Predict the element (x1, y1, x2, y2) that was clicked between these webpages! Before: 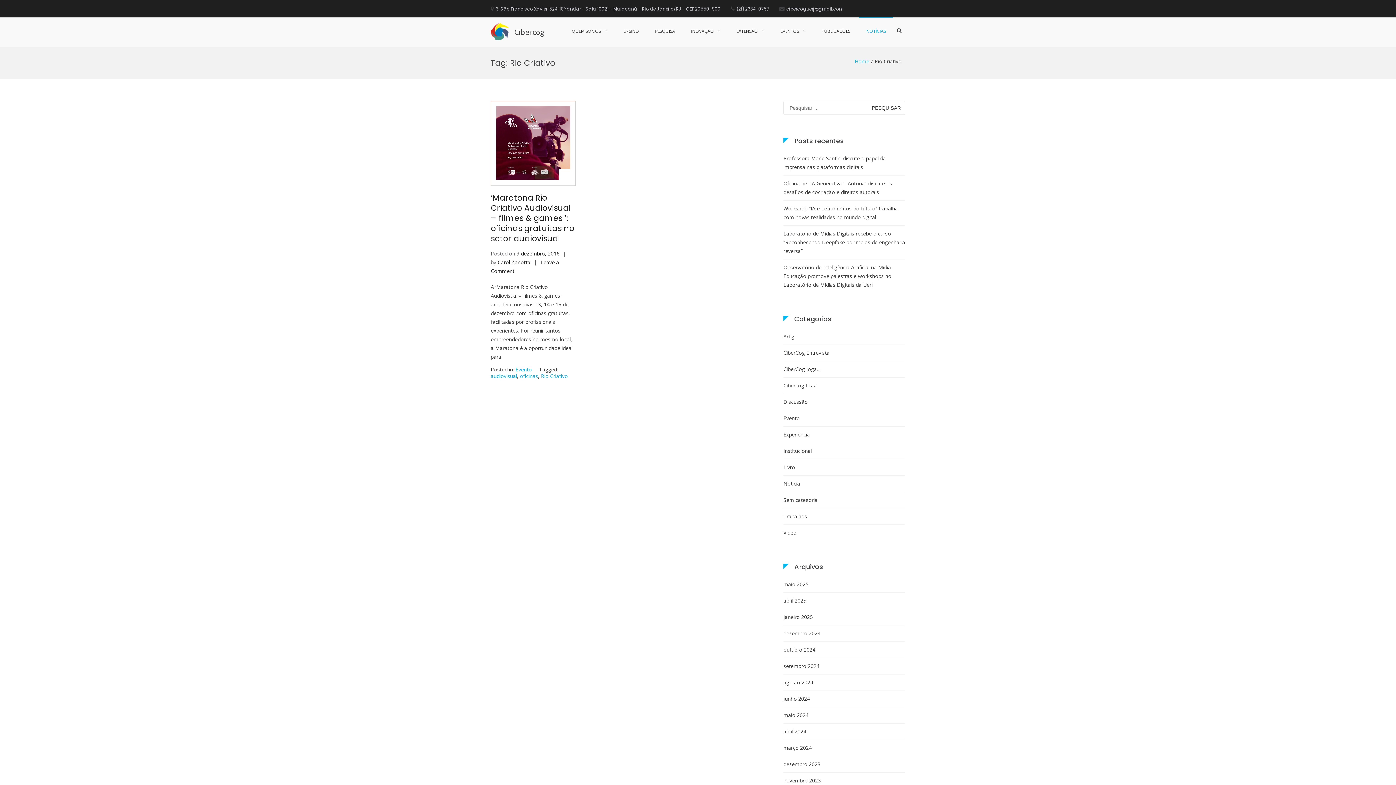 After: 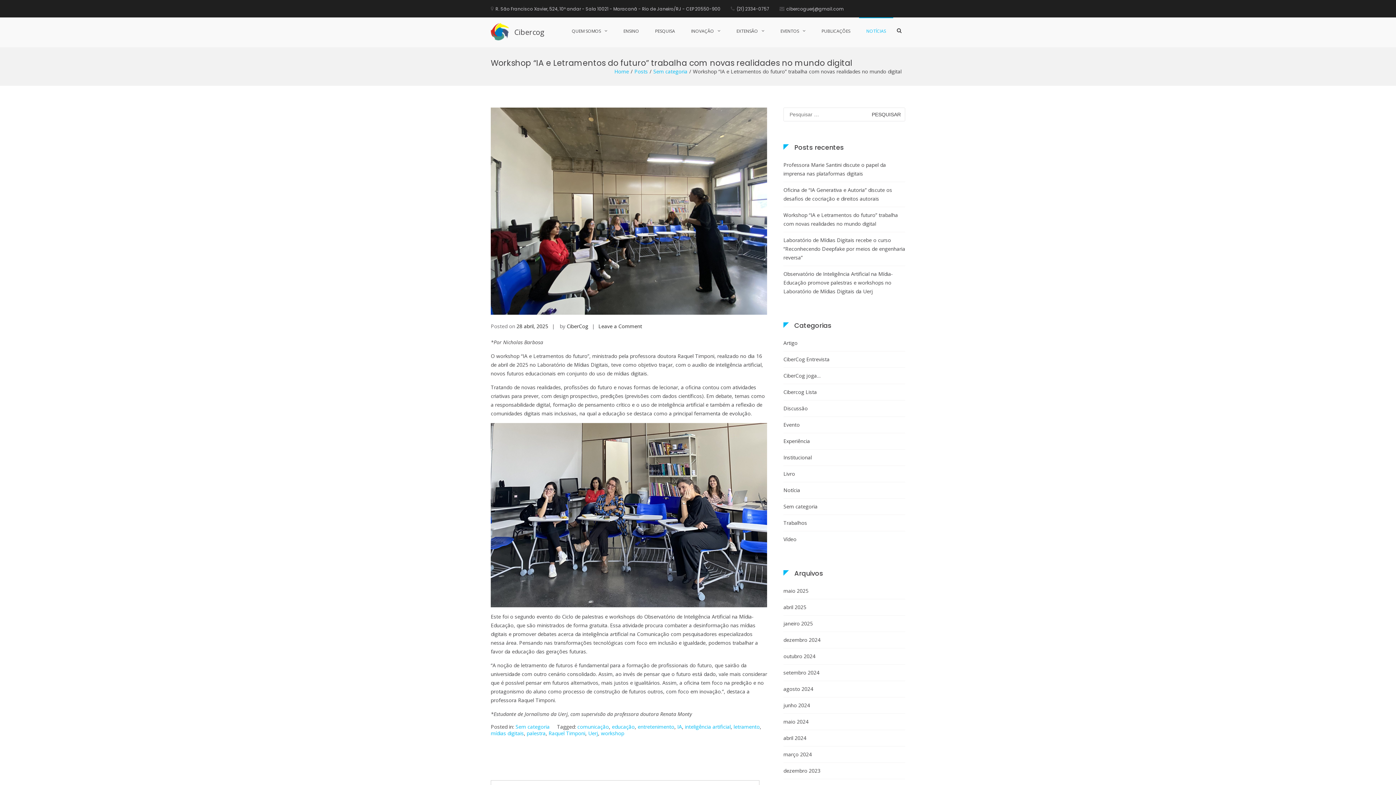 Action: label: Workshop “IA e Letramentos do futuro” trabalha com novas realidades no mundo digital bbox: (783, 204, 905, 221)